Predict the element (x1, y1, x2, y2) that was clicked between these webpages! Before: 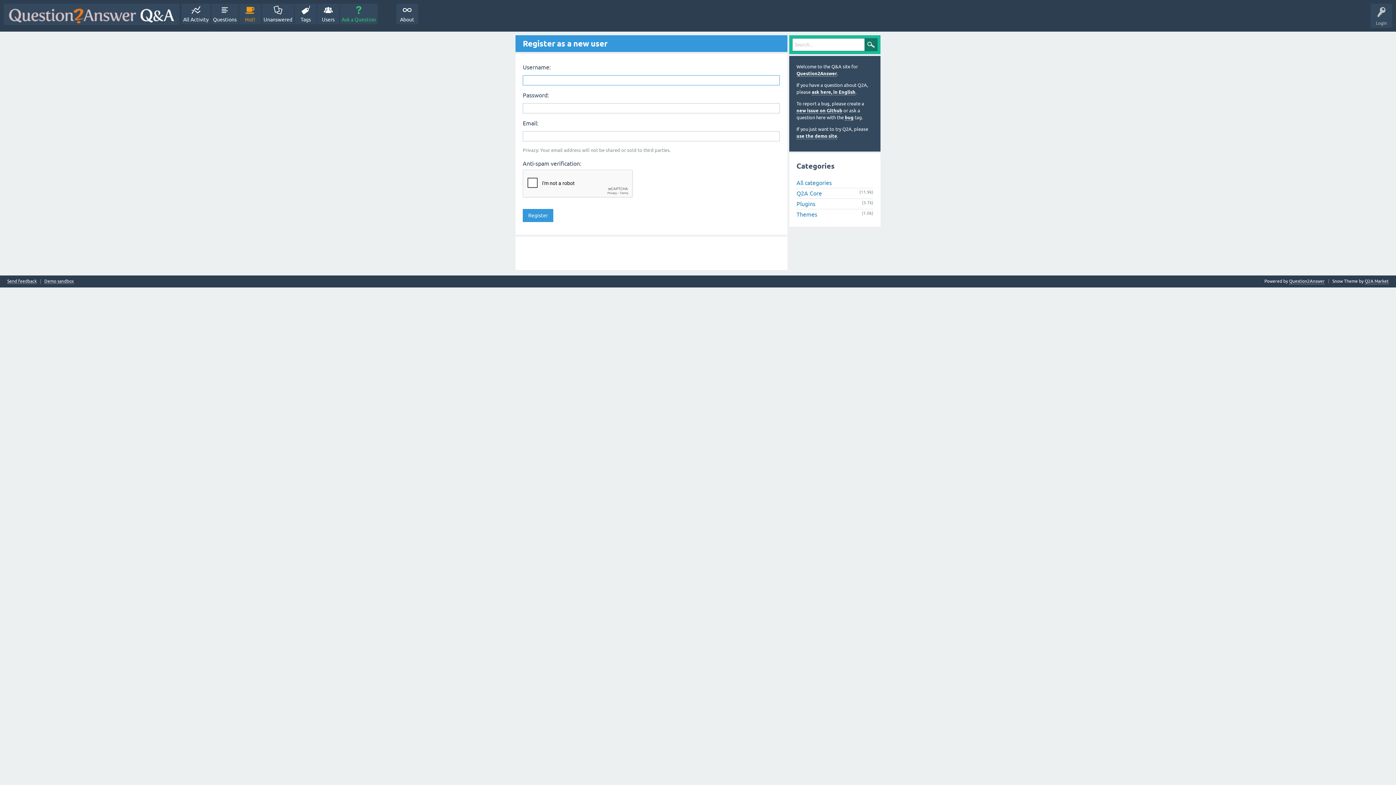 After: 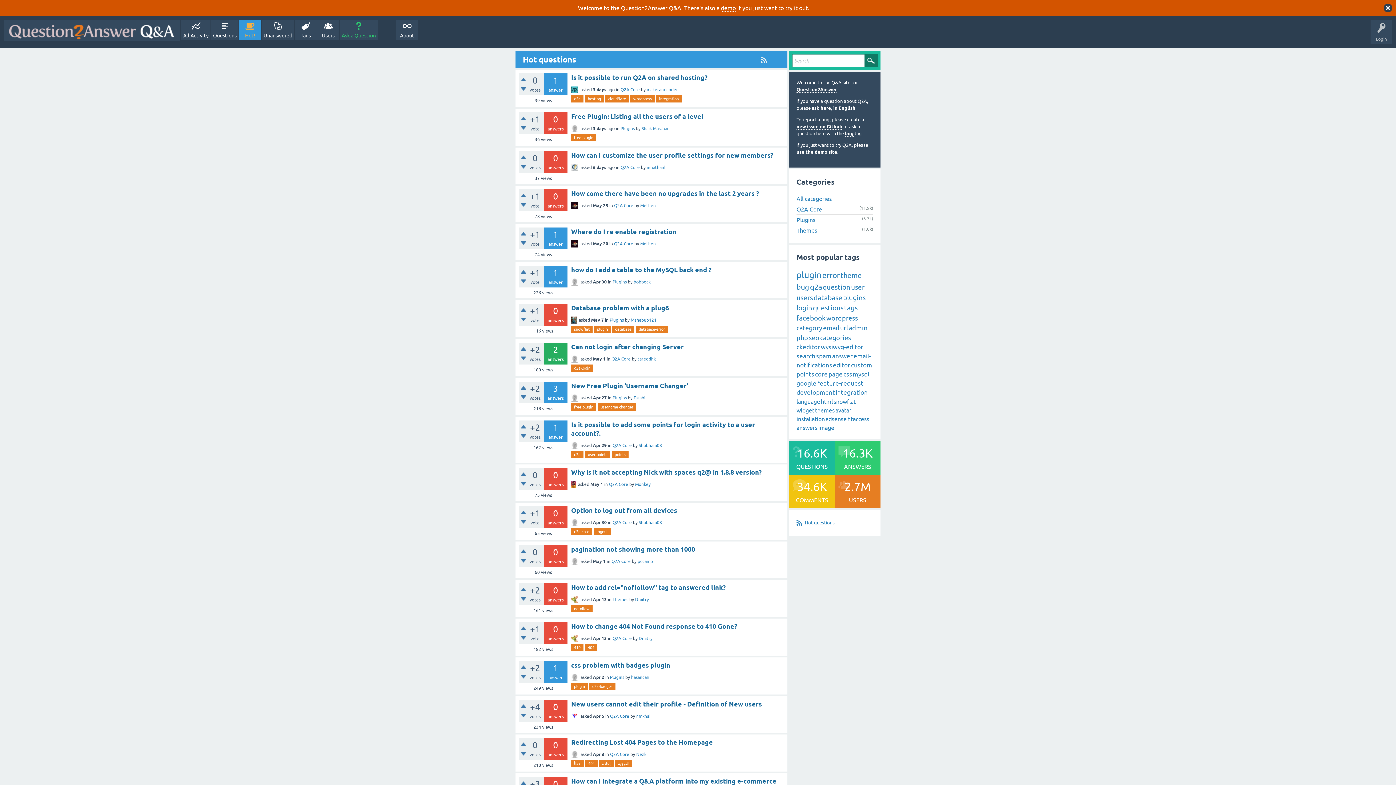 Action: label: Hot! bbox: (239, 3, 261, 24)